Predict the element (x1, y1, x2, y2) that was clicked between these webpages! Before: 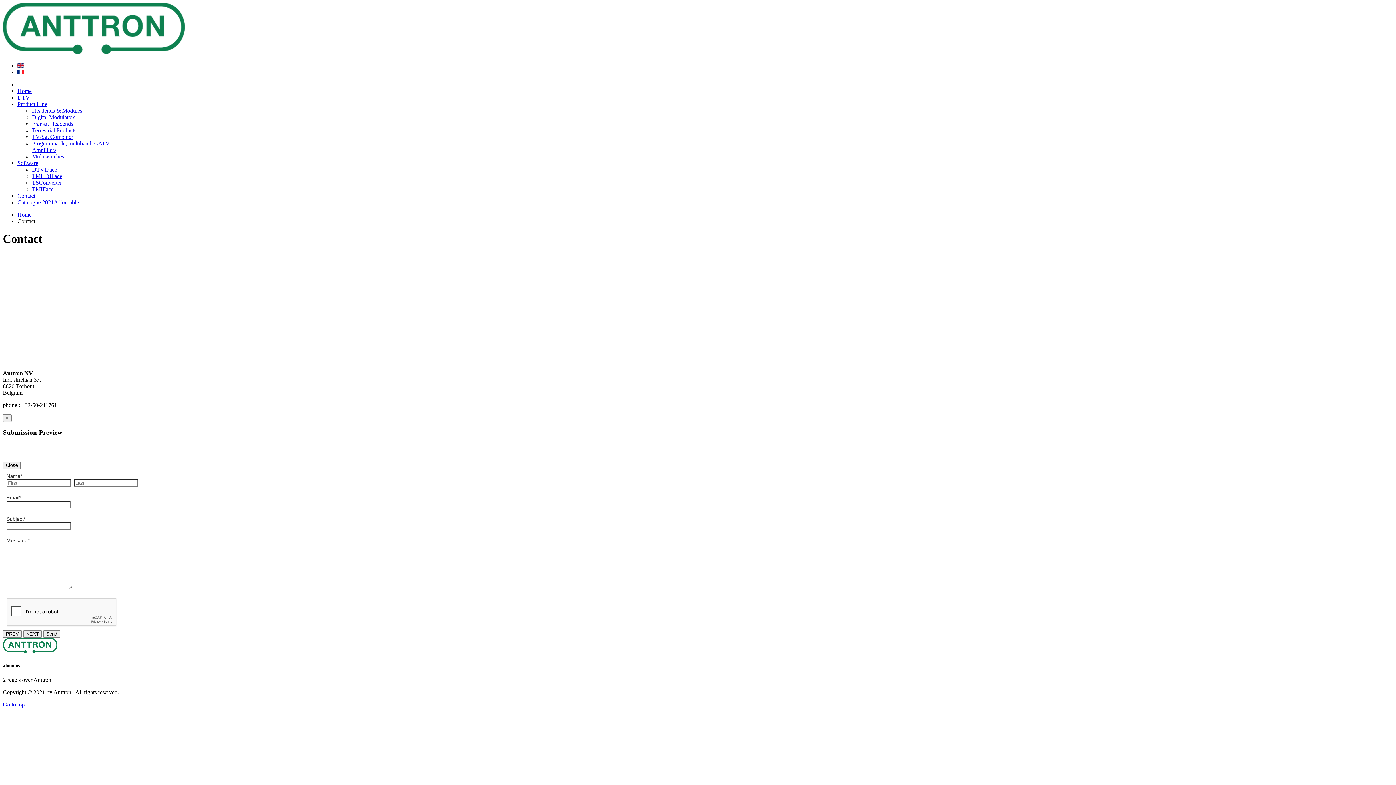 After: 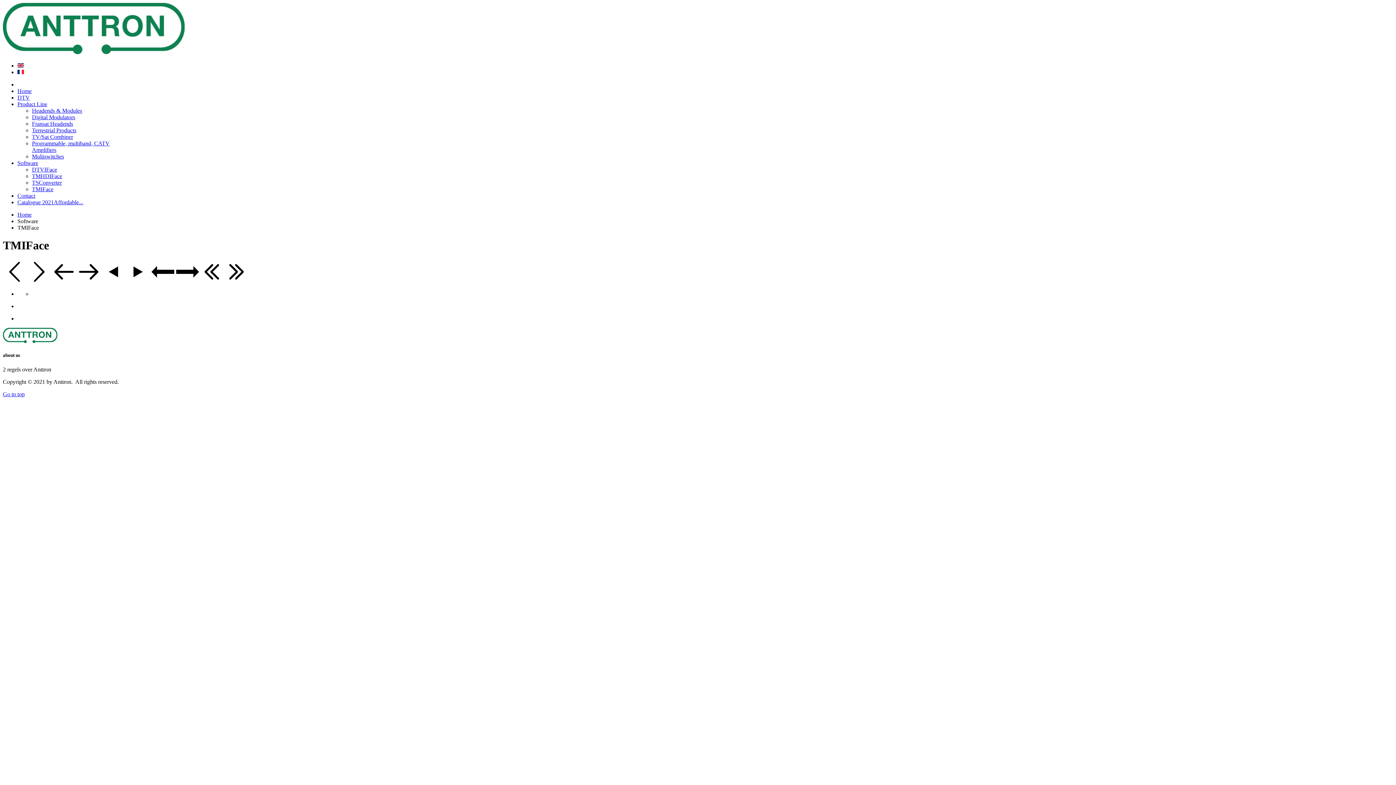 Action: bbox: (32, 186, 53, 192) label: TMIFace